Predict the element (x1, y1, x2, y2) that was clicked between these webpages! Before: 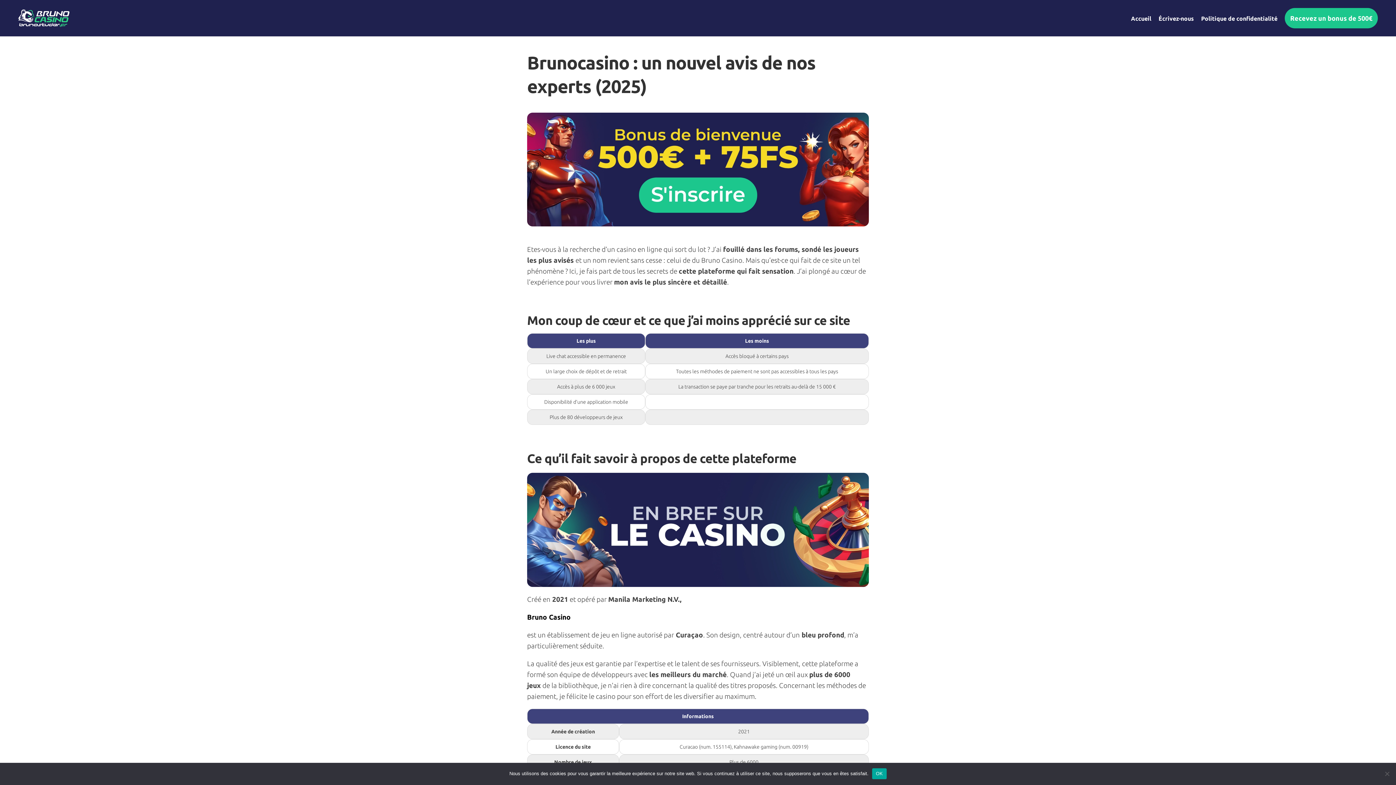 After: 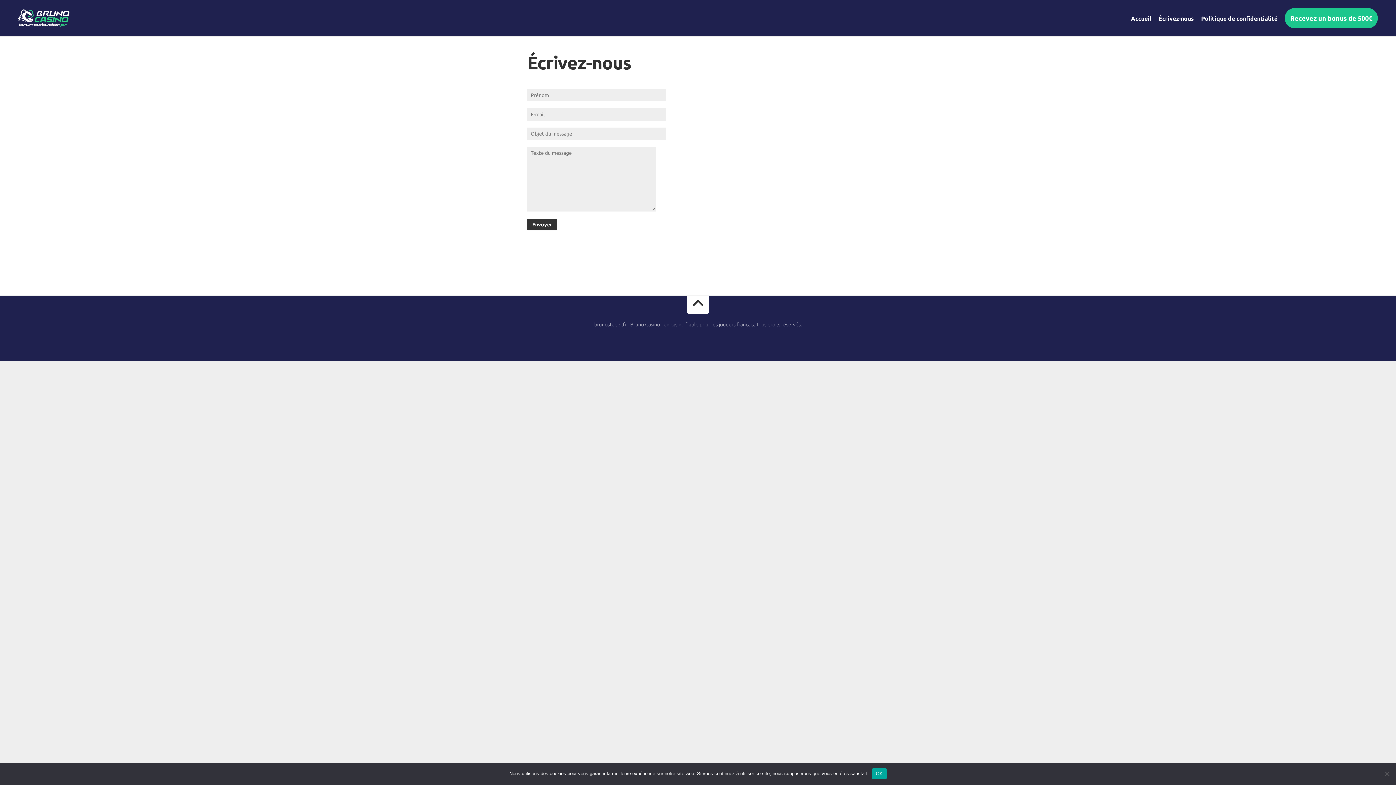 Action: bbox: (1158, 15, 1194, 22) label: Écrivez-nous